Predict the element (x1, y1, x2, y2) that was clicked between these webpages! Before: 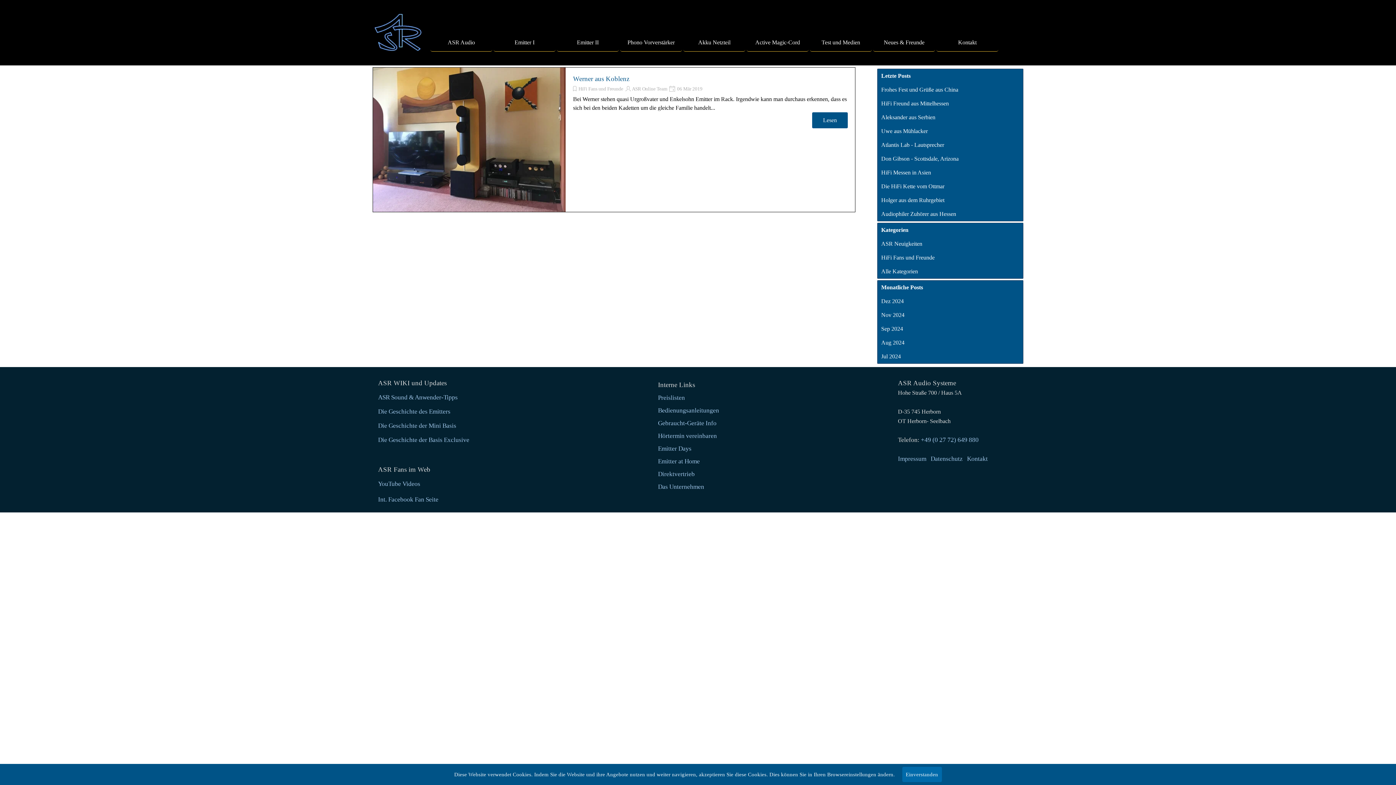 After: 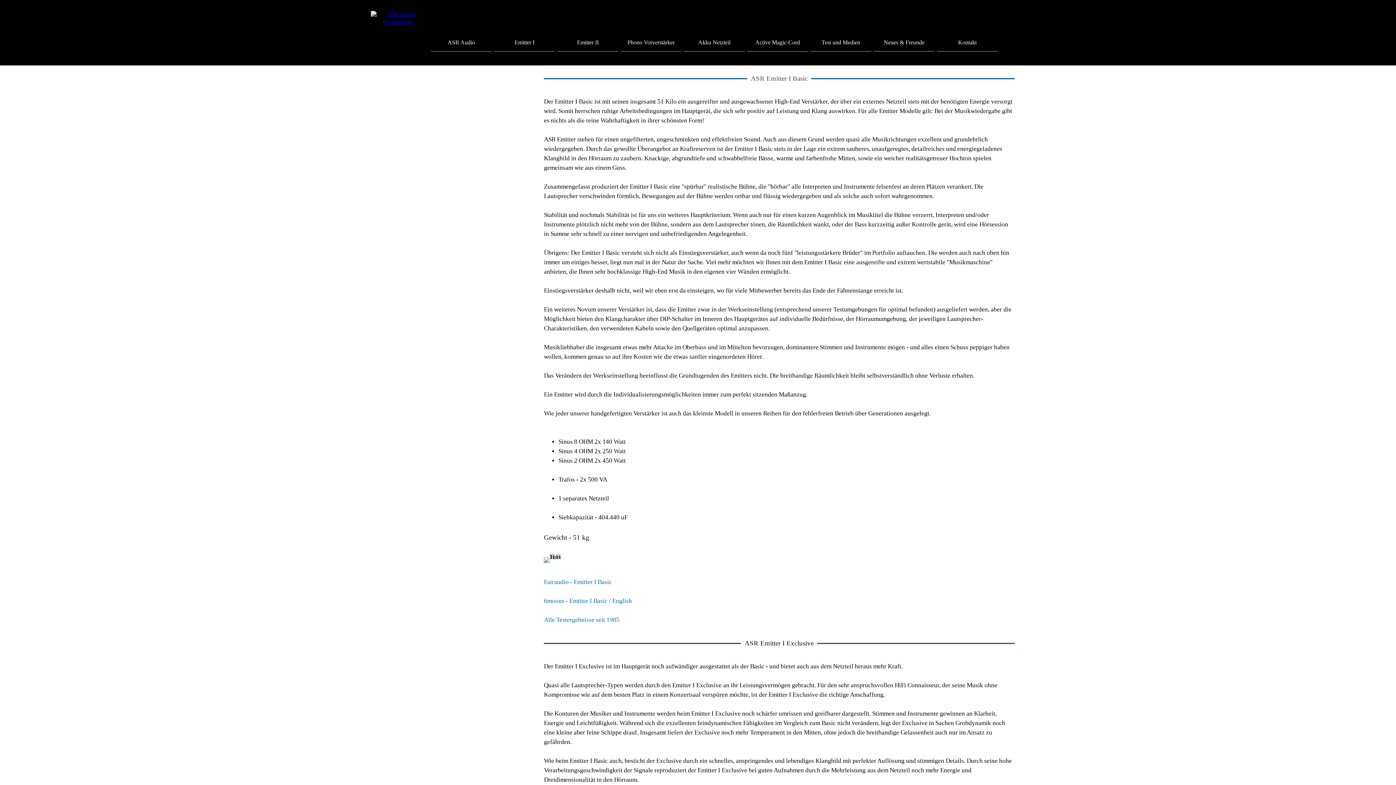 Action: label: Emitter I bbox: (497, 34, 552, 51)